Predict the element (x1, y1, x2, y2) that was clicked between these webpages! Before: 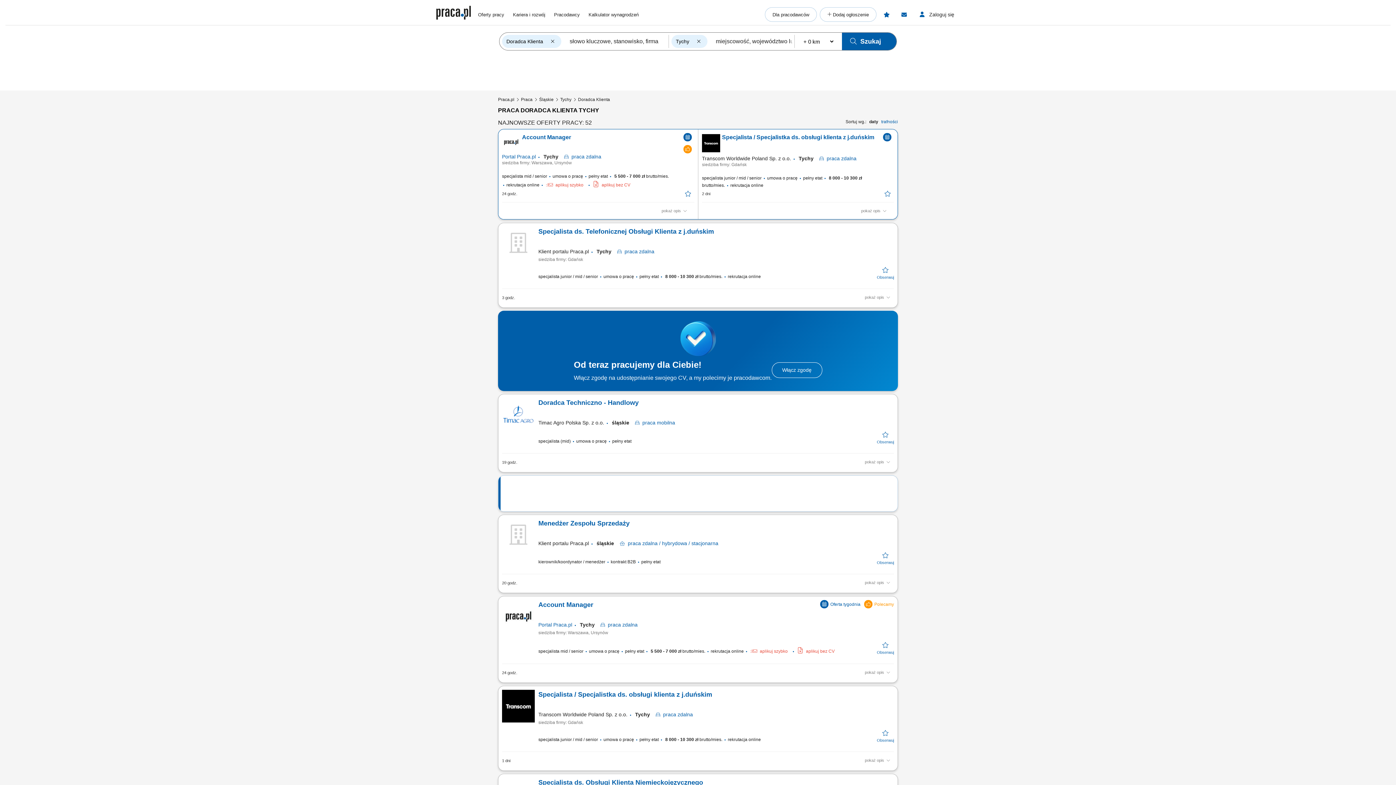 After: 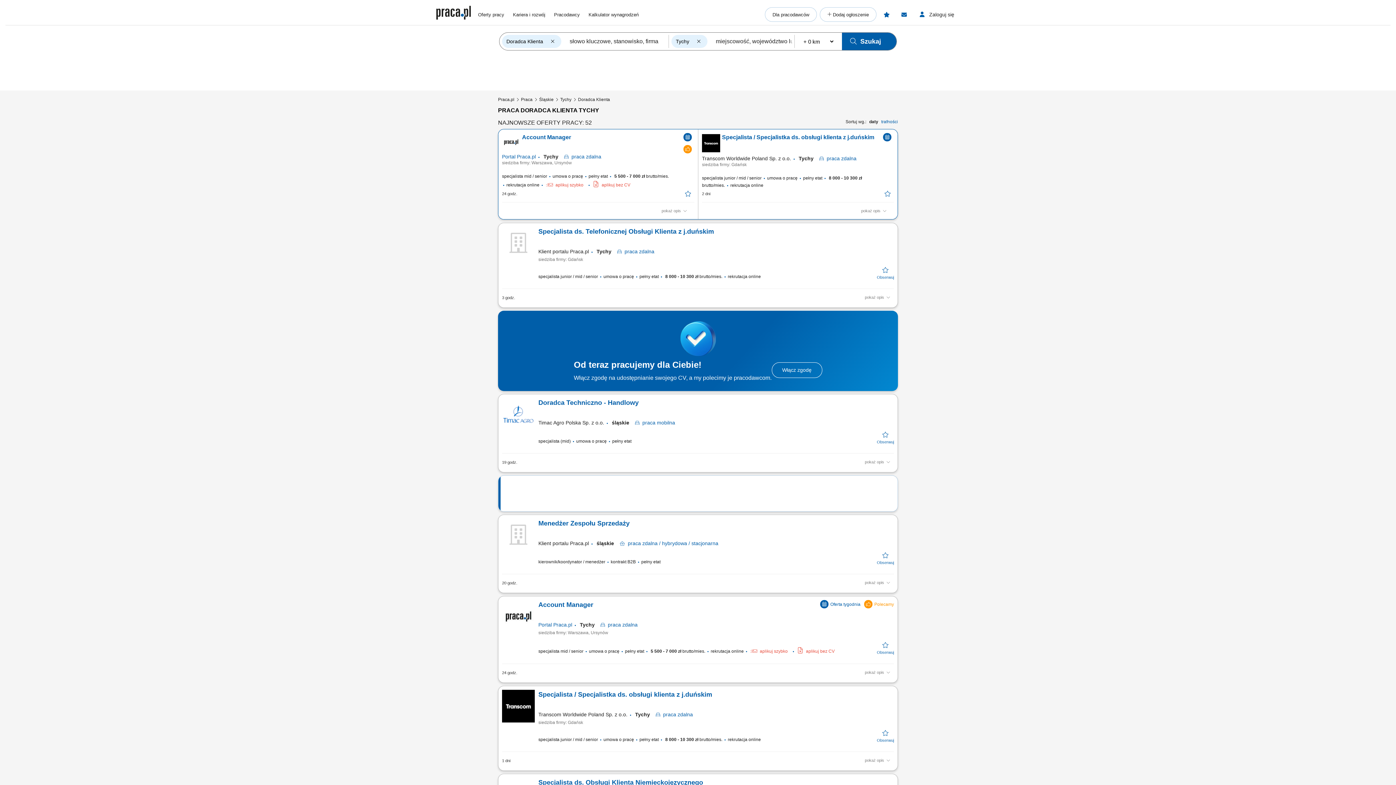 Action: bbox: (877, 430, 894, 445)